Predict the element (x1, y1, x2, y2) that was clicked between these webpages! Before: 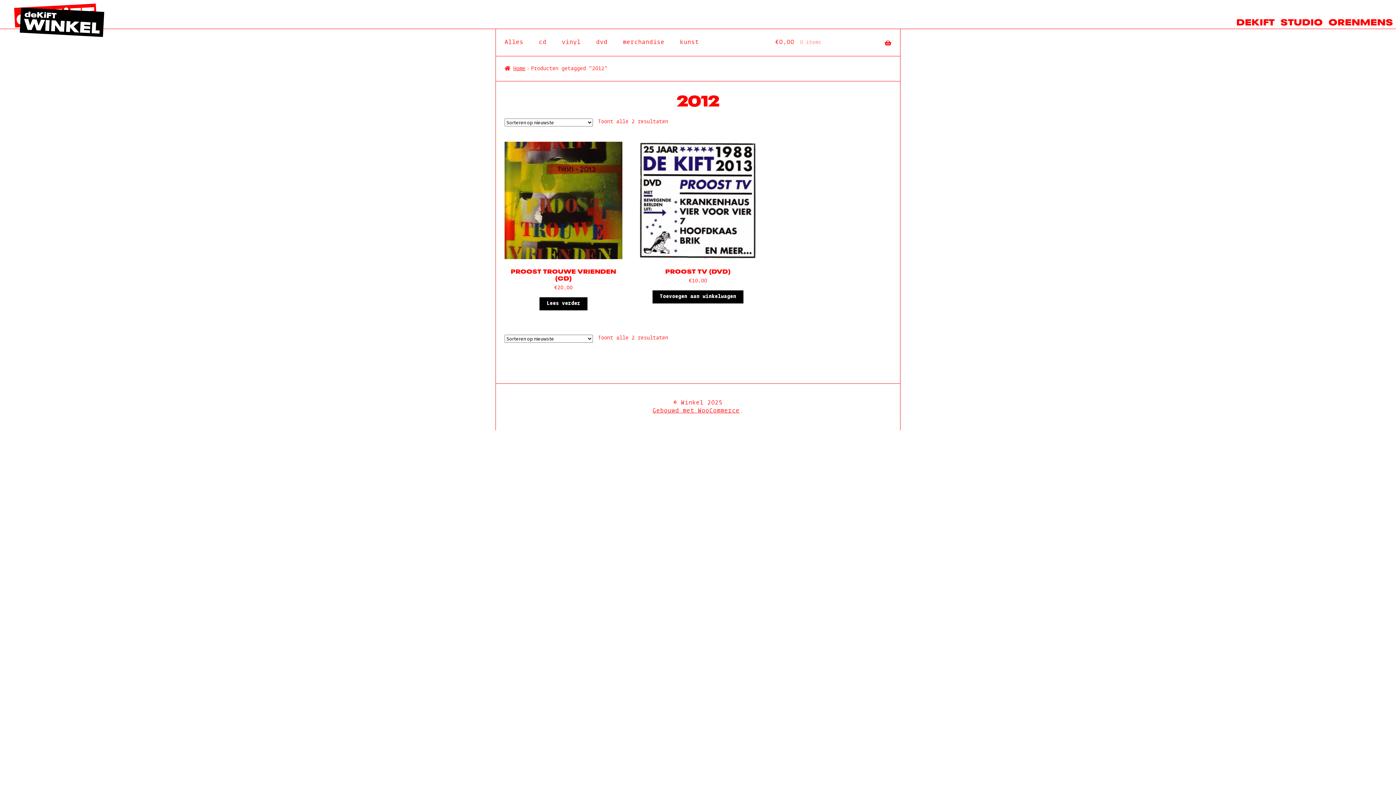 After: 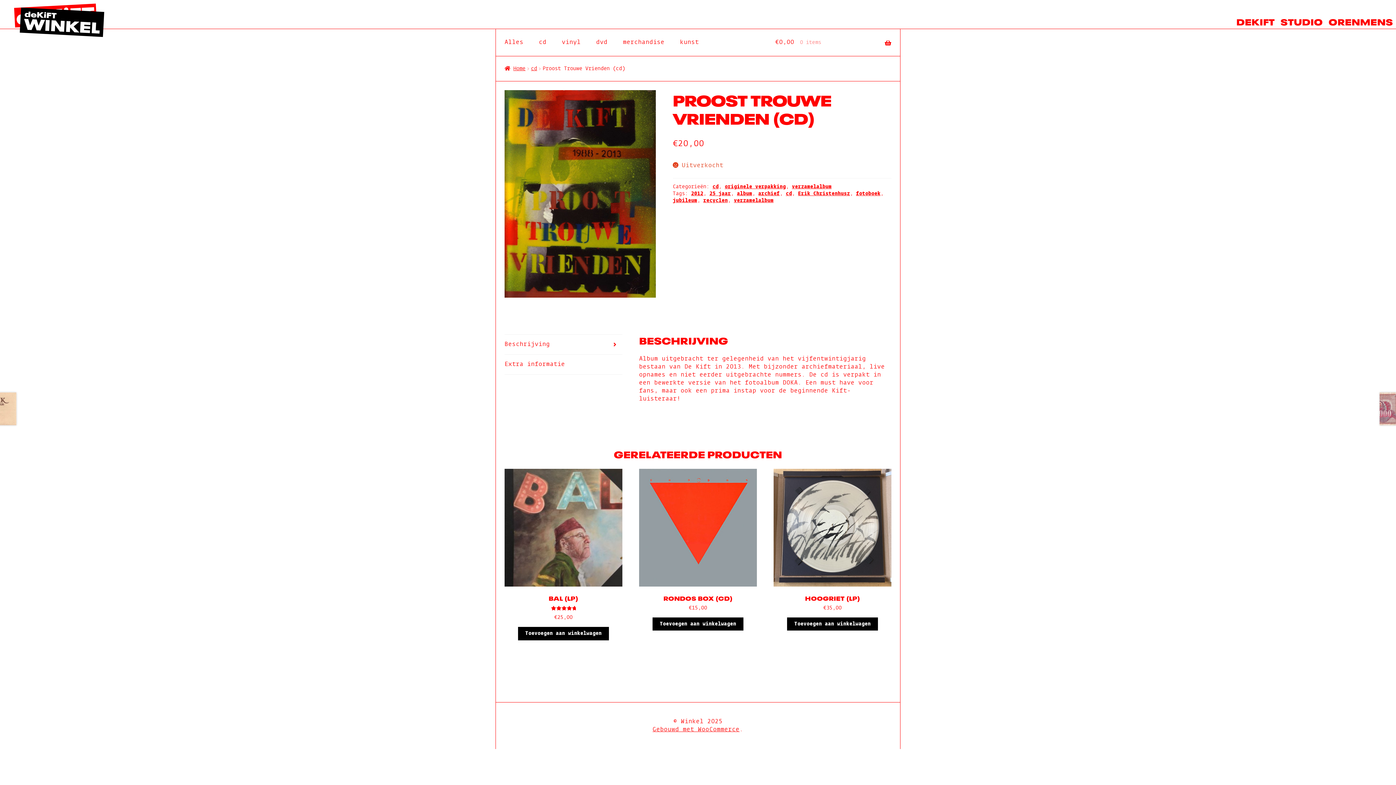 Action: label: Lees meer over “Proost Trouwe Vrienden (cd)” bbox: (539, 297, 587, 310)